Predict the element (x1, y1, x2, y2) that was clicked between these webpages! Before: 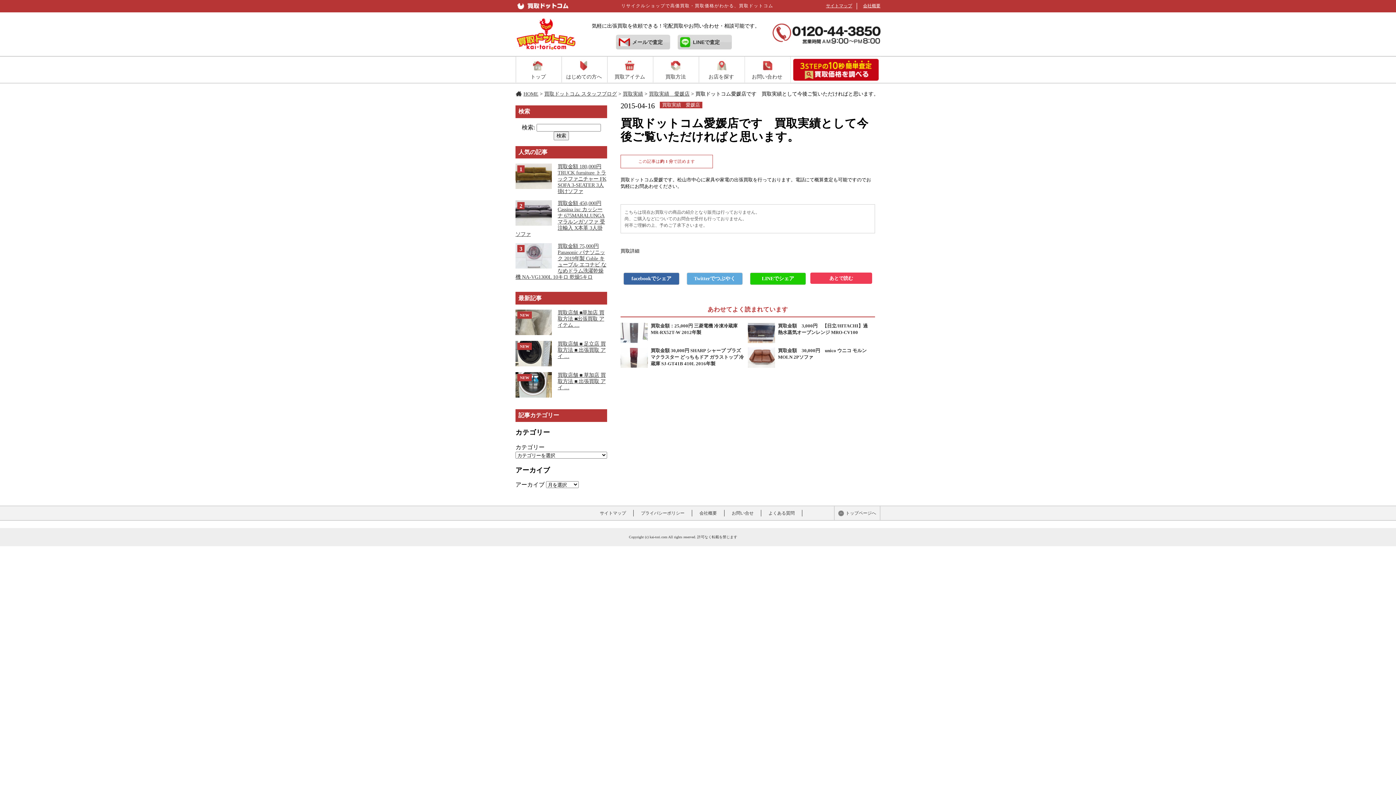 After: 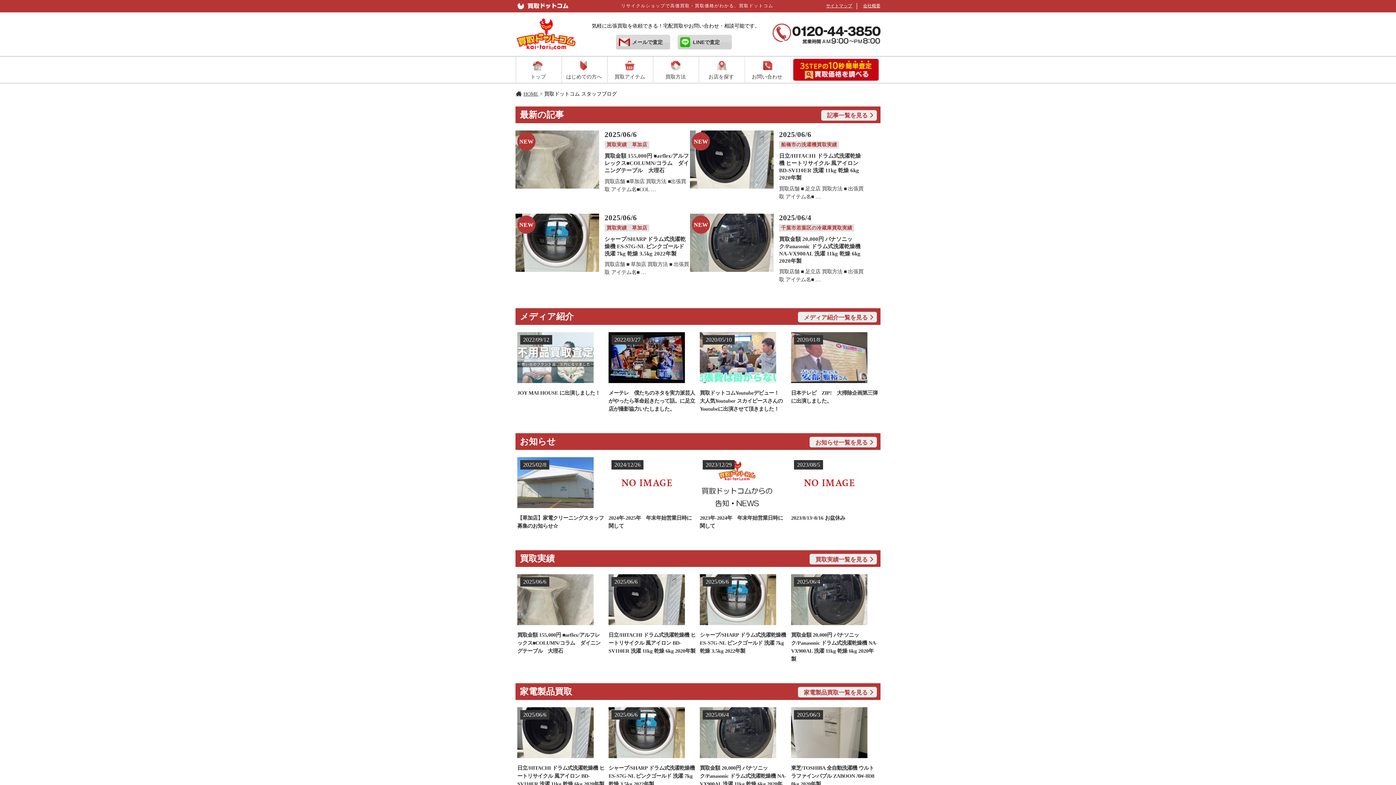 Action: bbox: (544, 91, 617, 96) label: 買取ドットコム スタッフブログ